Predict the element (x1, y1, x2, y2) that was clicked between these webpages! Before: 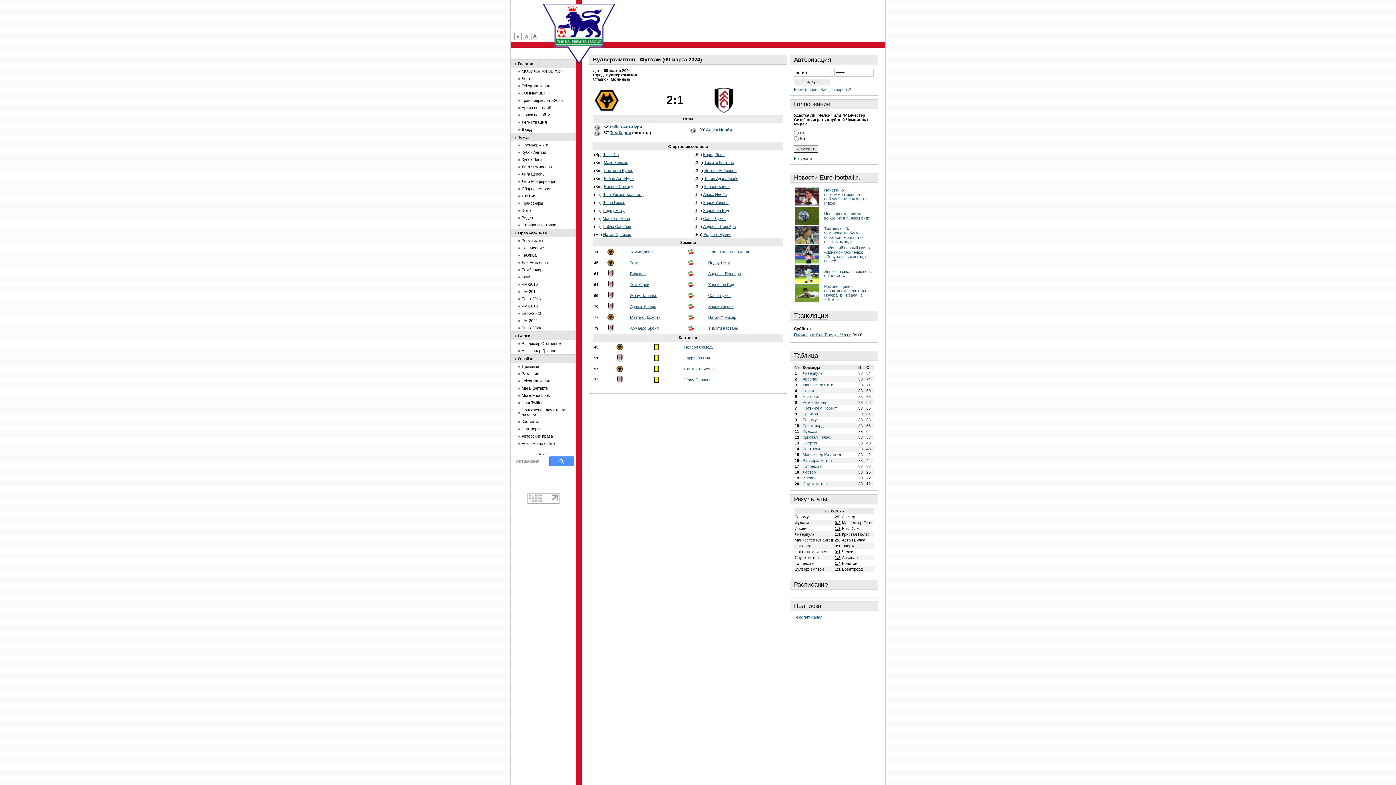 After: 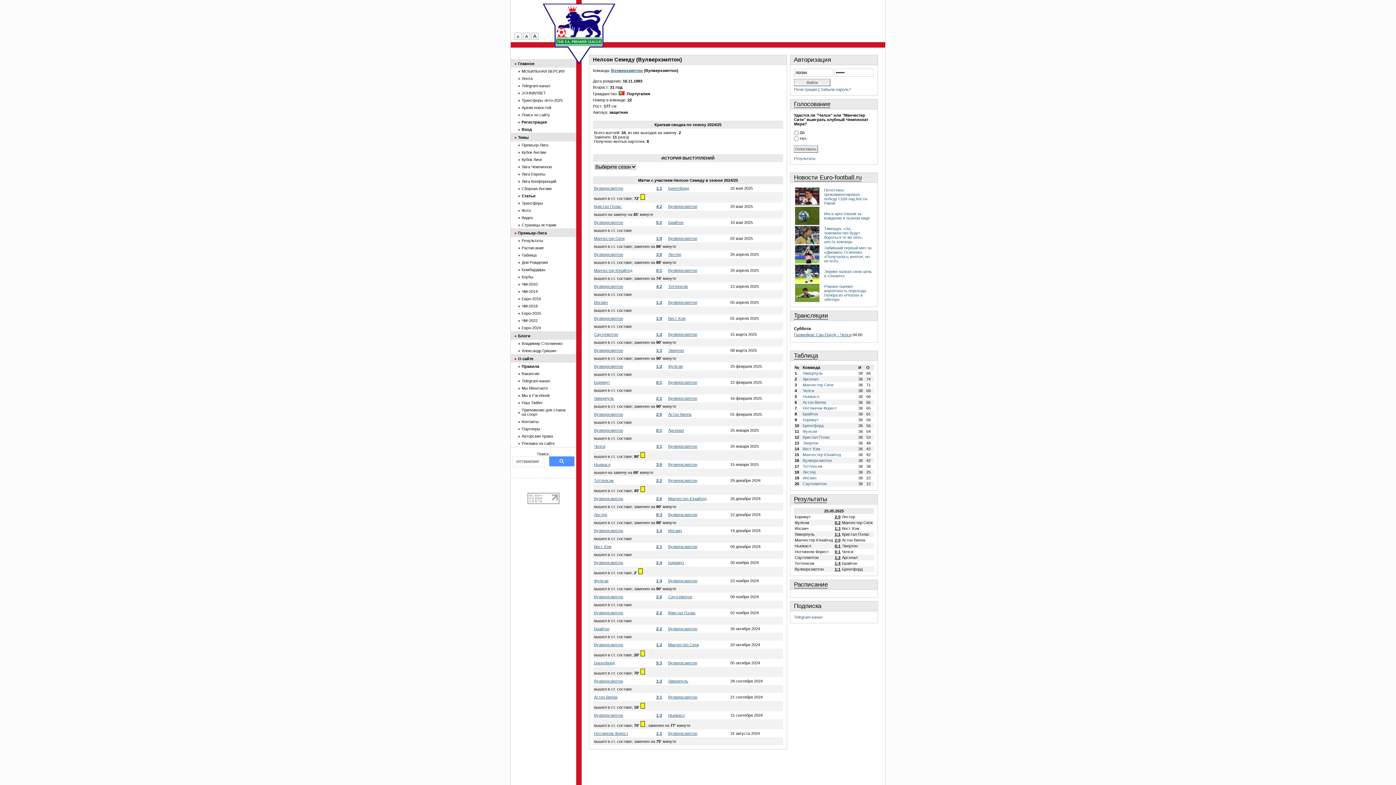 Action: label: Нелсон Семеду bbox: (604, 184, 633, 188)